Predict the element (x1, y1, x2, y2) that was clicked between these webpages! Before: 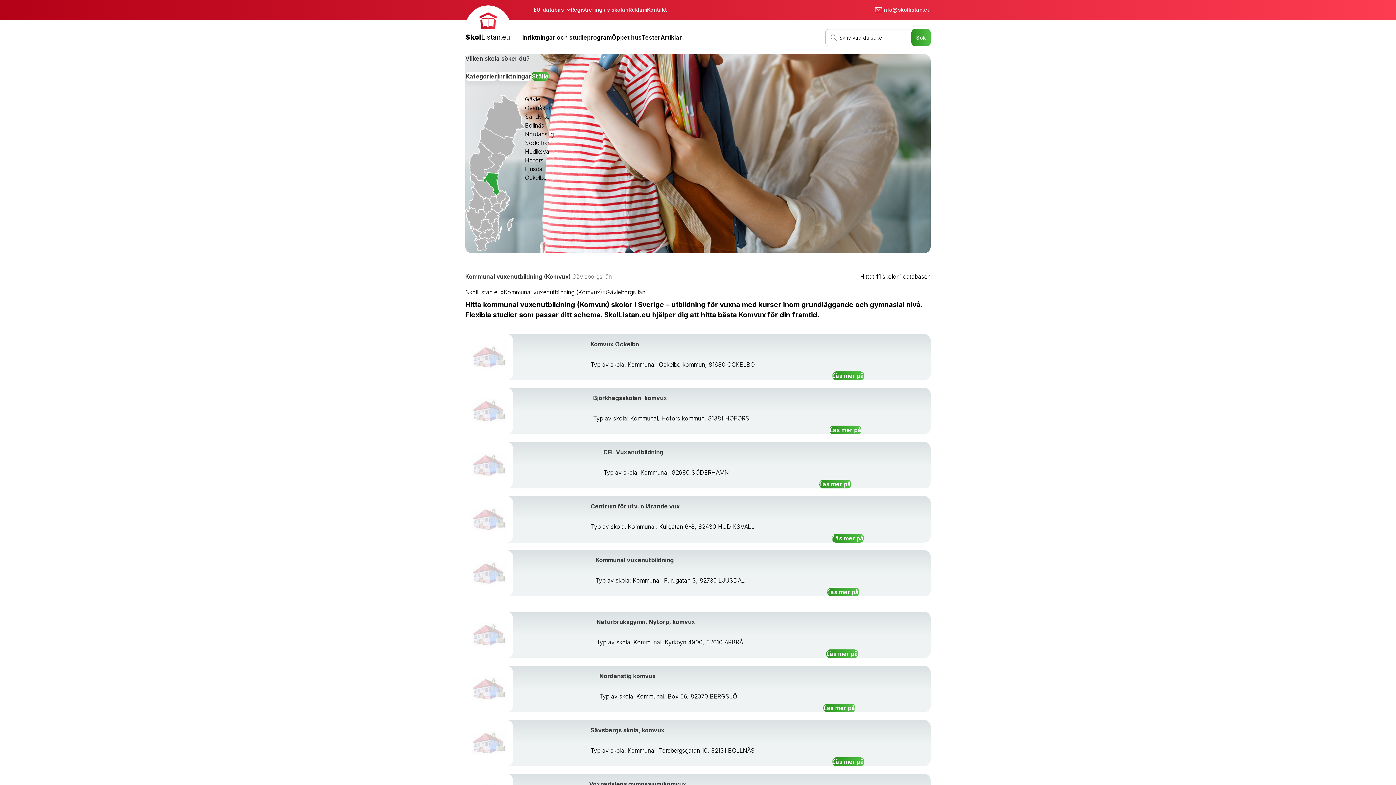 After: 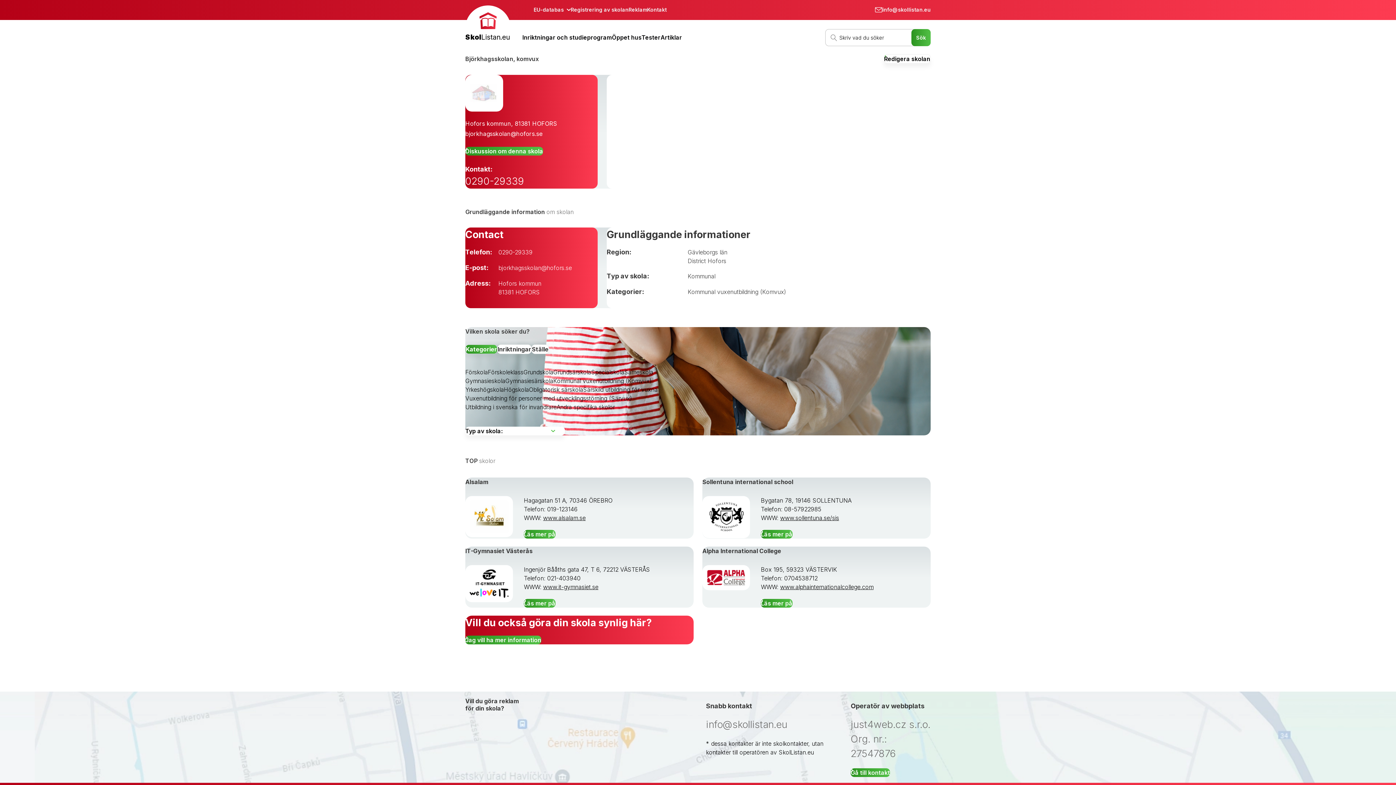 Action: bbox: (829, 425, 861, 434) label: Läs mer på